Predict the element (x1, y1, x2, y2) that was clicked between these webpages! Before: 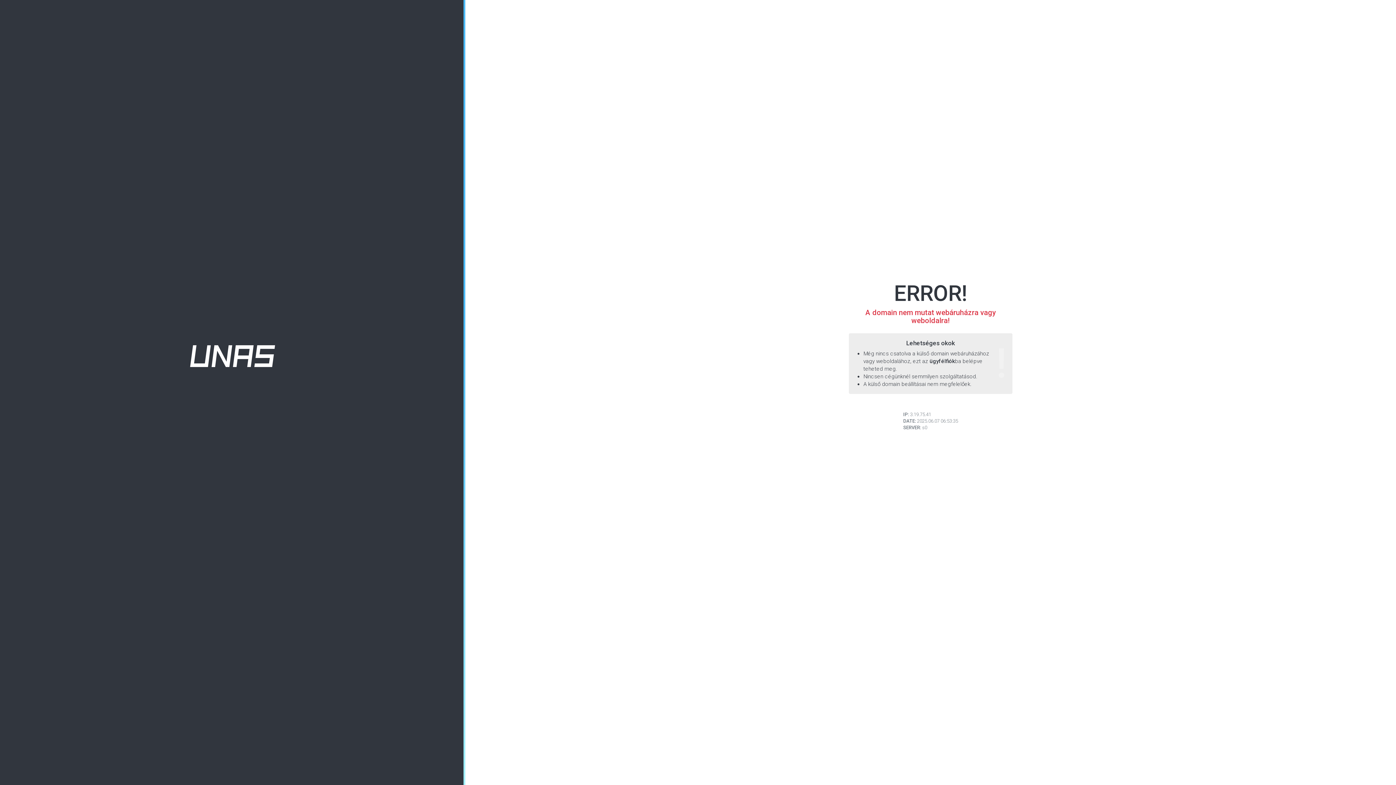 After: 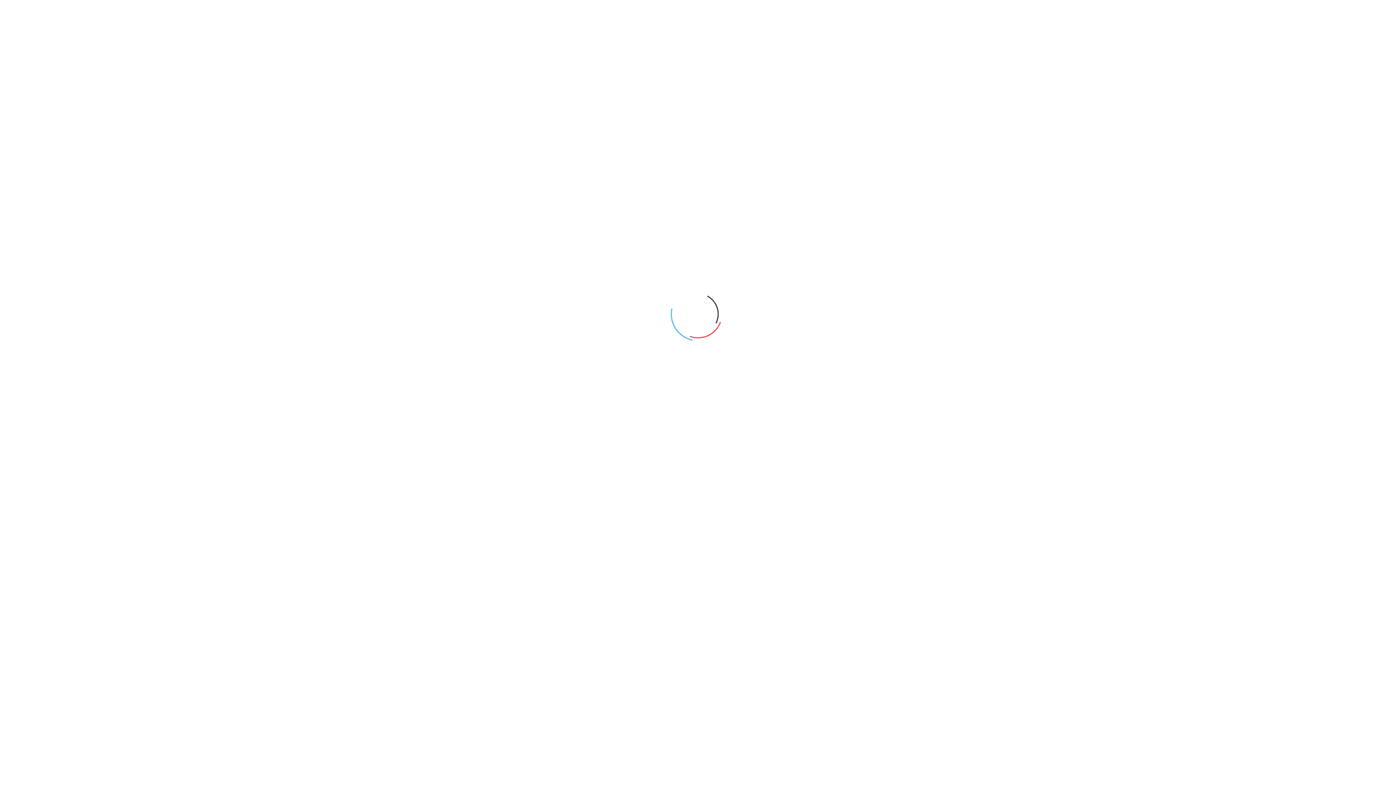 Action: bbox: (190, 352, 275, 359)